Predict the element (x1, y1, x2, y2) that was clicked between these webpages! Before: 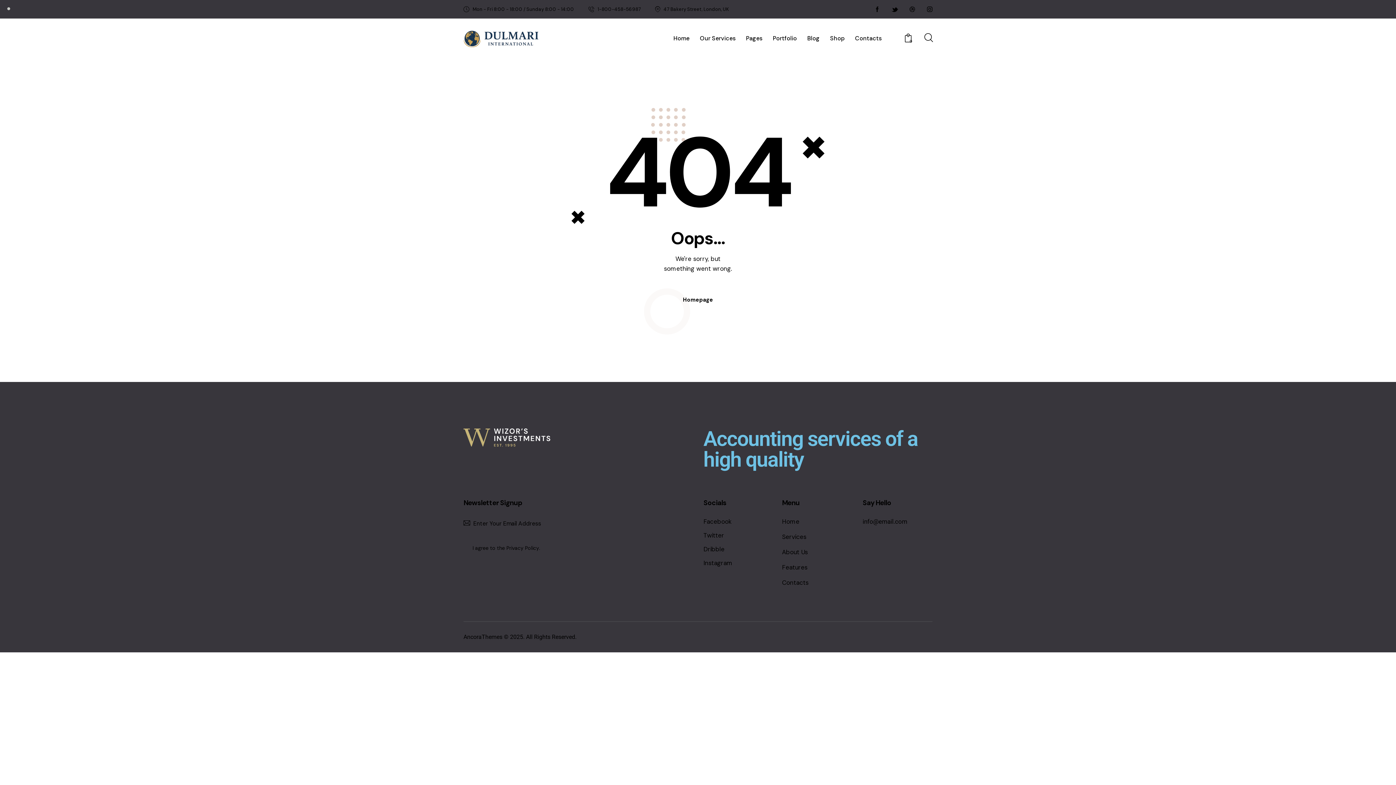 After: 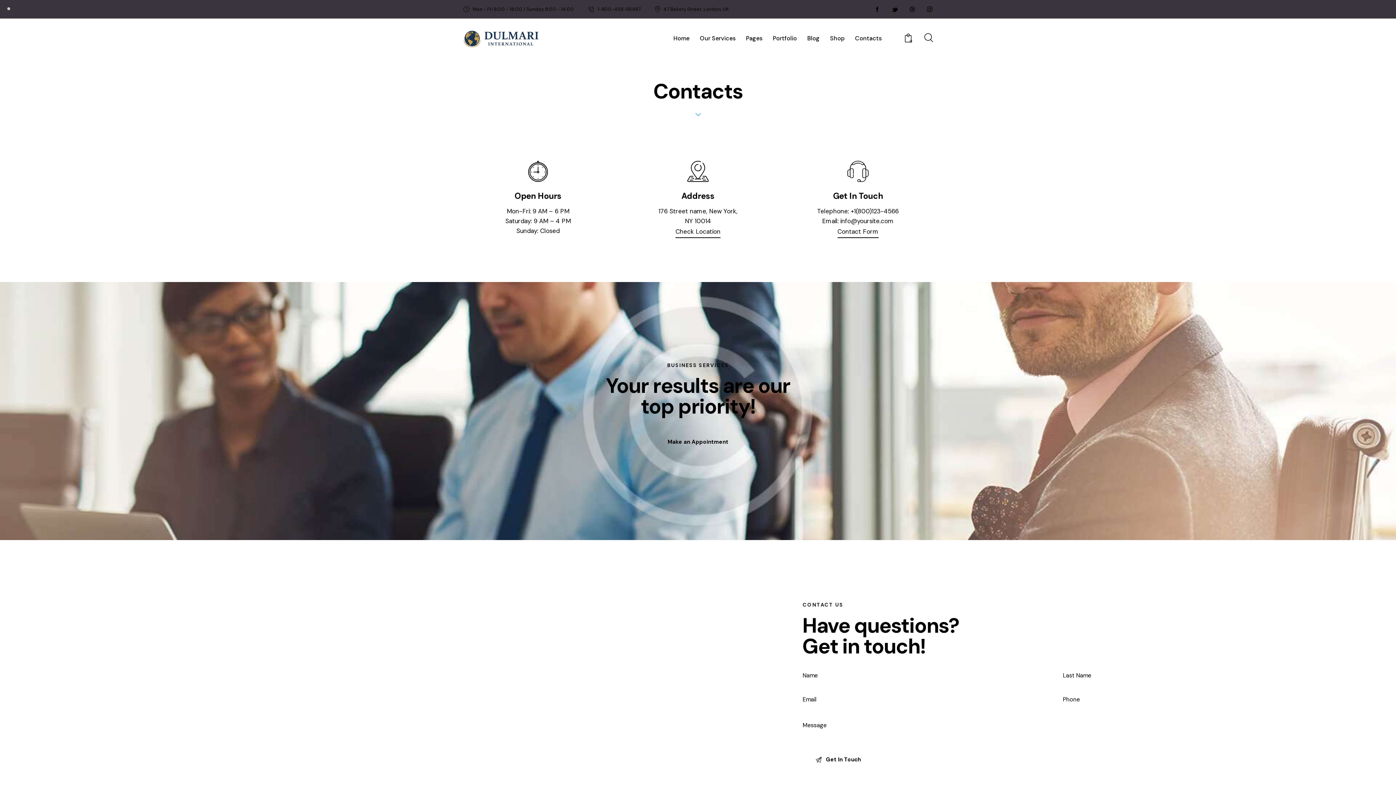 Action: bbox: (850, 28, 887, 48) label: Contacts